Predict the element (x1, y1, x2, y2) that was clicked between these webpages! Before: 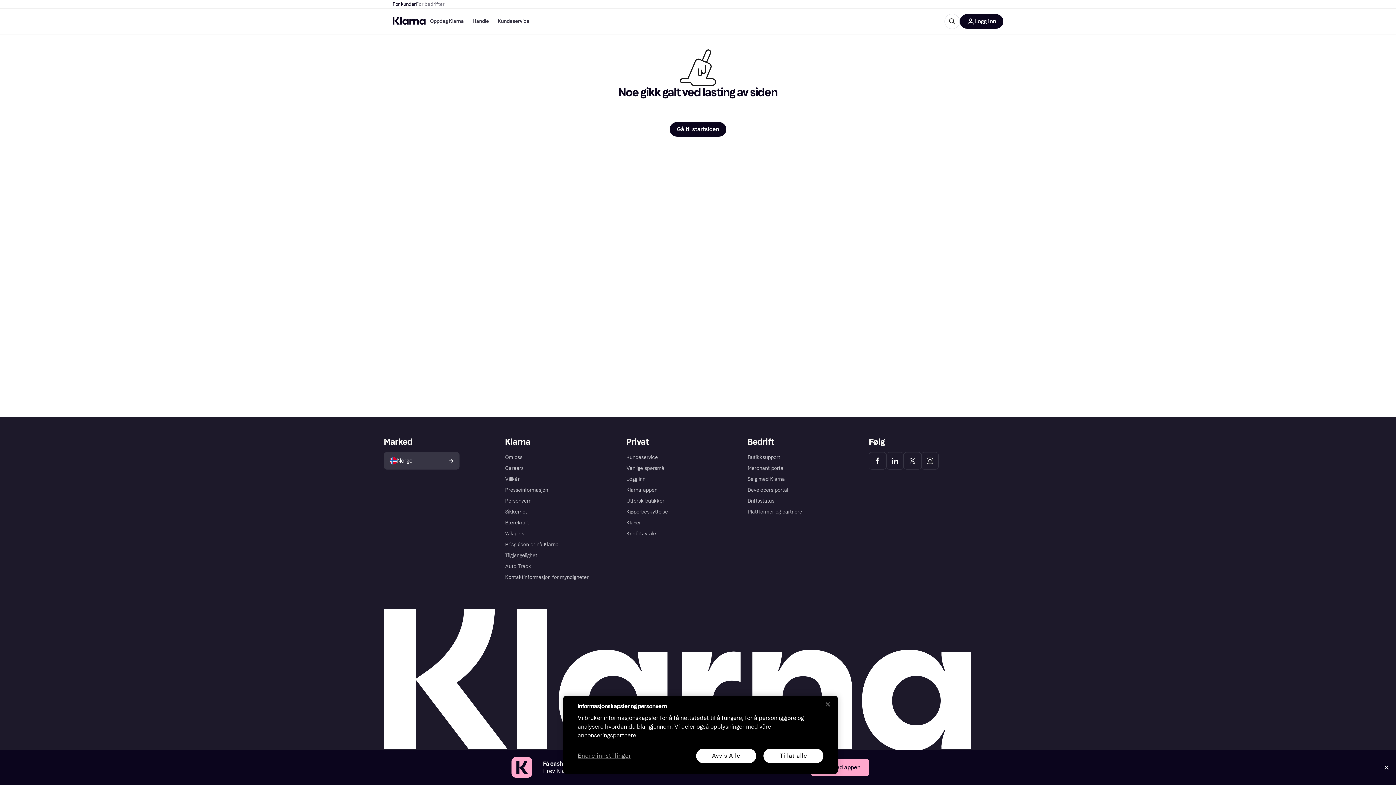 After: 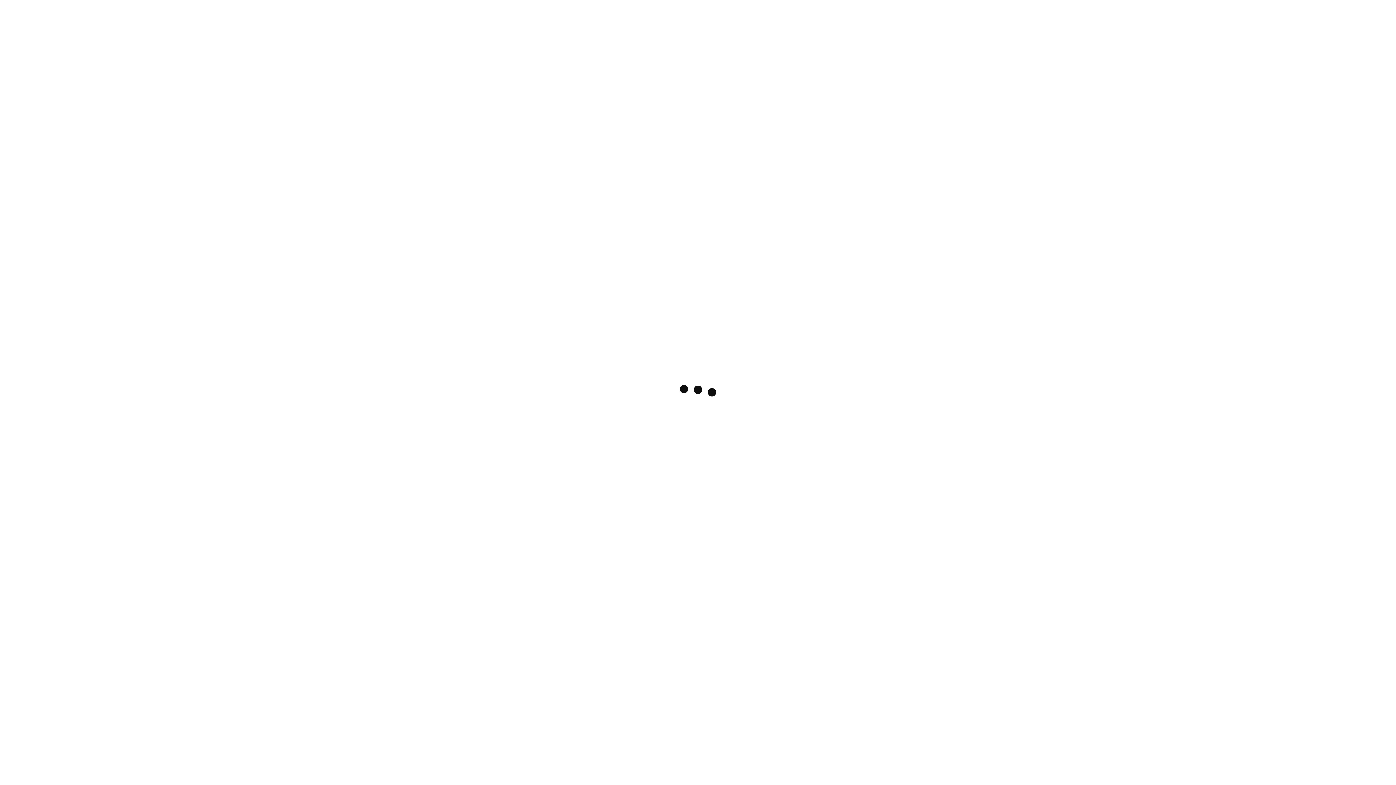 Action: label: Logg inn bbox: (960, 14, 1003, 28)